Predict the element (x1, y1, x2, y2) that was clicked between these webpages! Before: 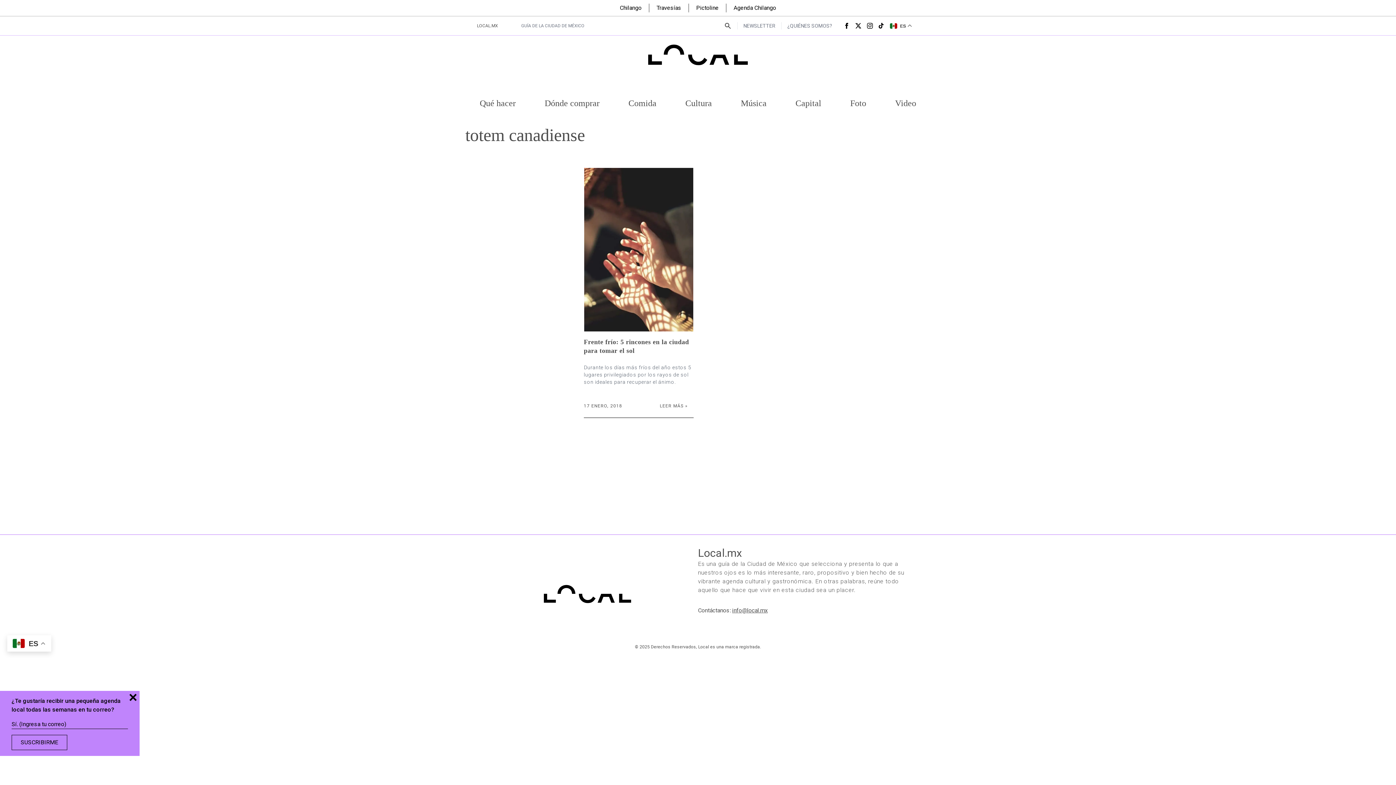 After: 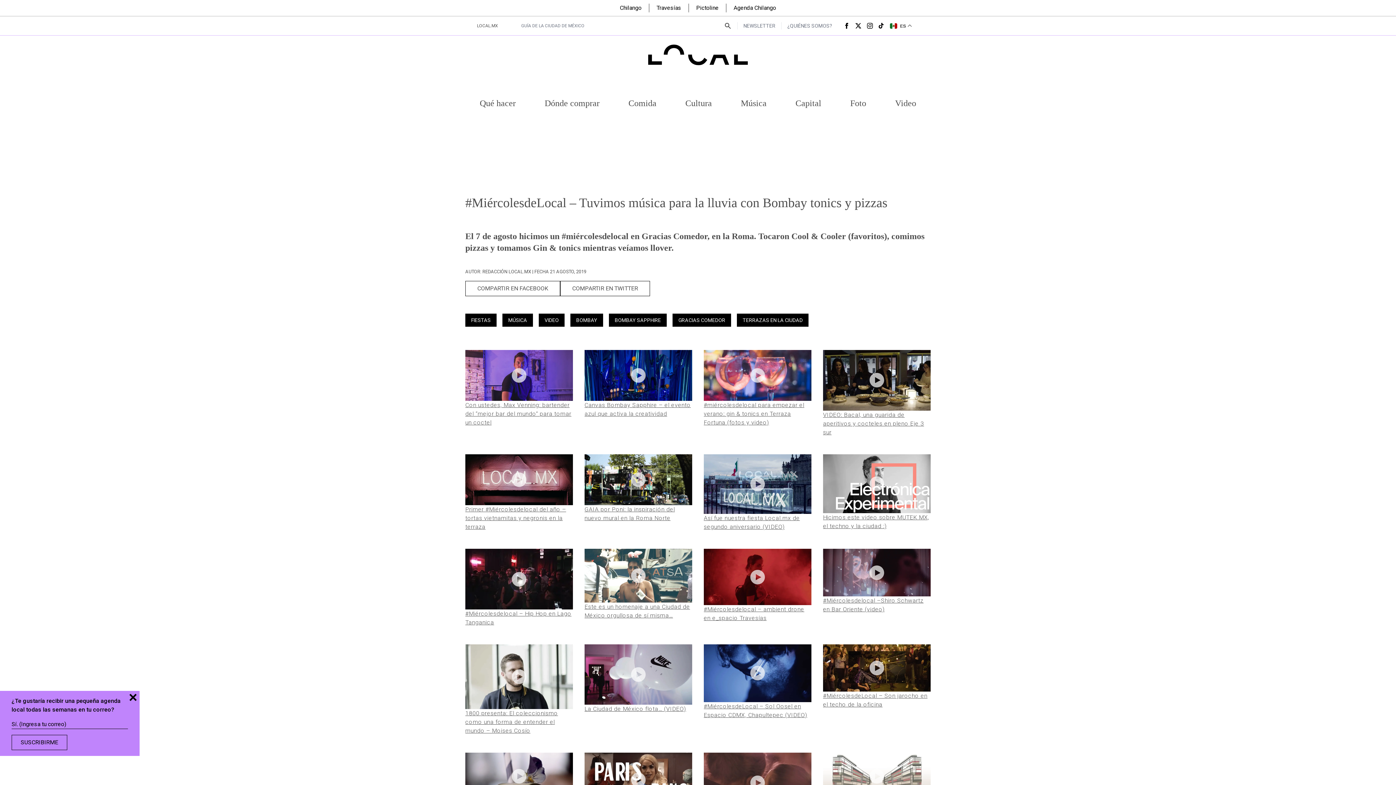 Action: label: Video bbox: (895, 98, 916, 108)